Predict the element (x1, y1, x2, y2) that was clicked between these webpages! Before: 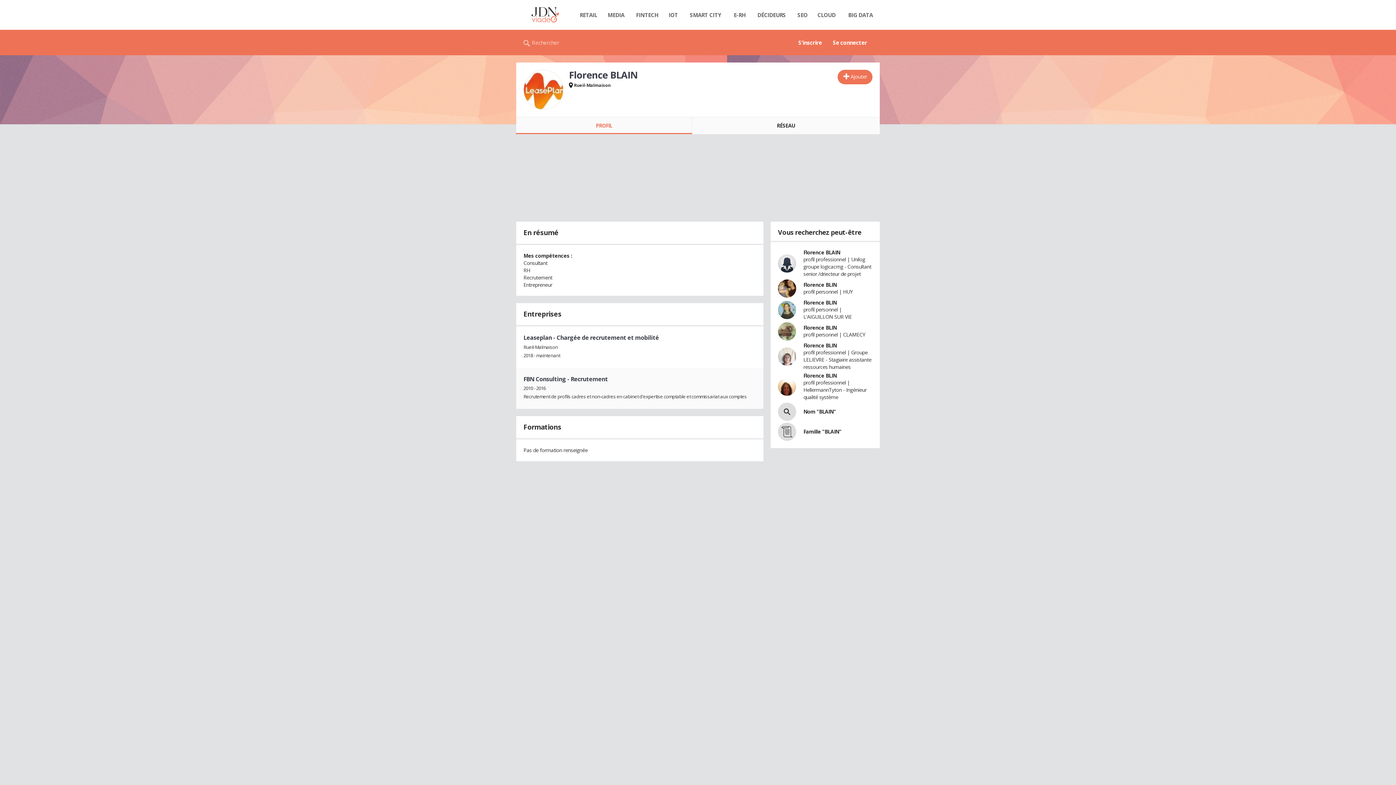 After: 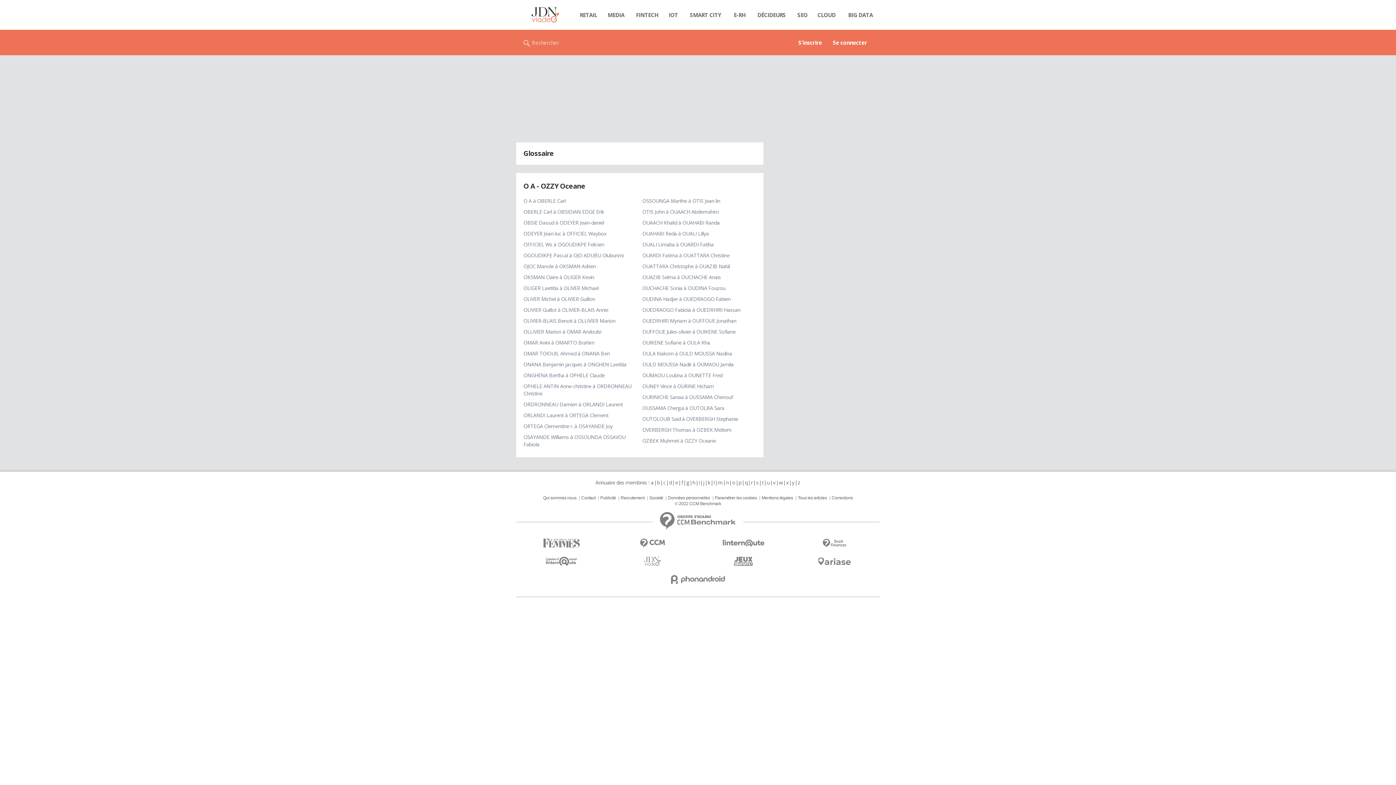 Action: label: o bbox: (731, 483, 735, 490)